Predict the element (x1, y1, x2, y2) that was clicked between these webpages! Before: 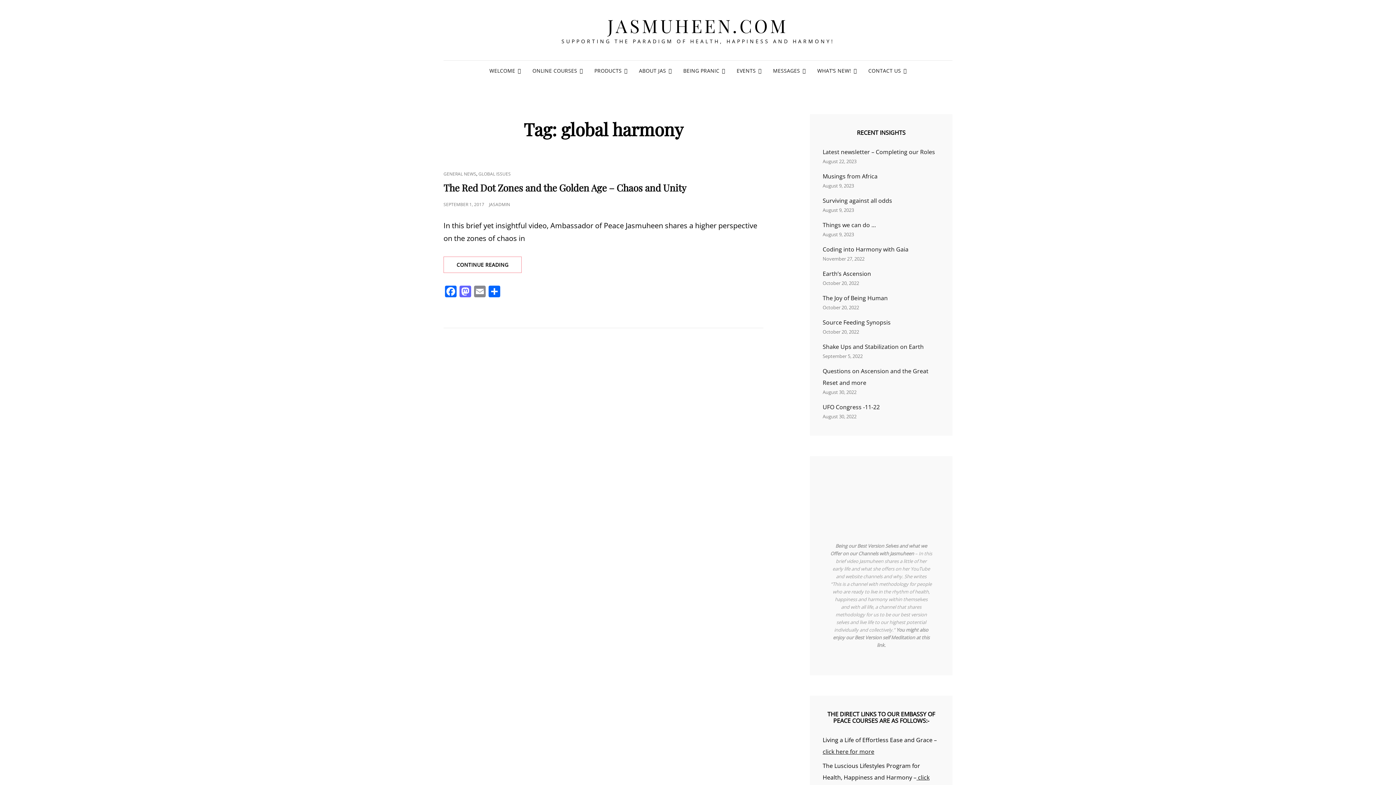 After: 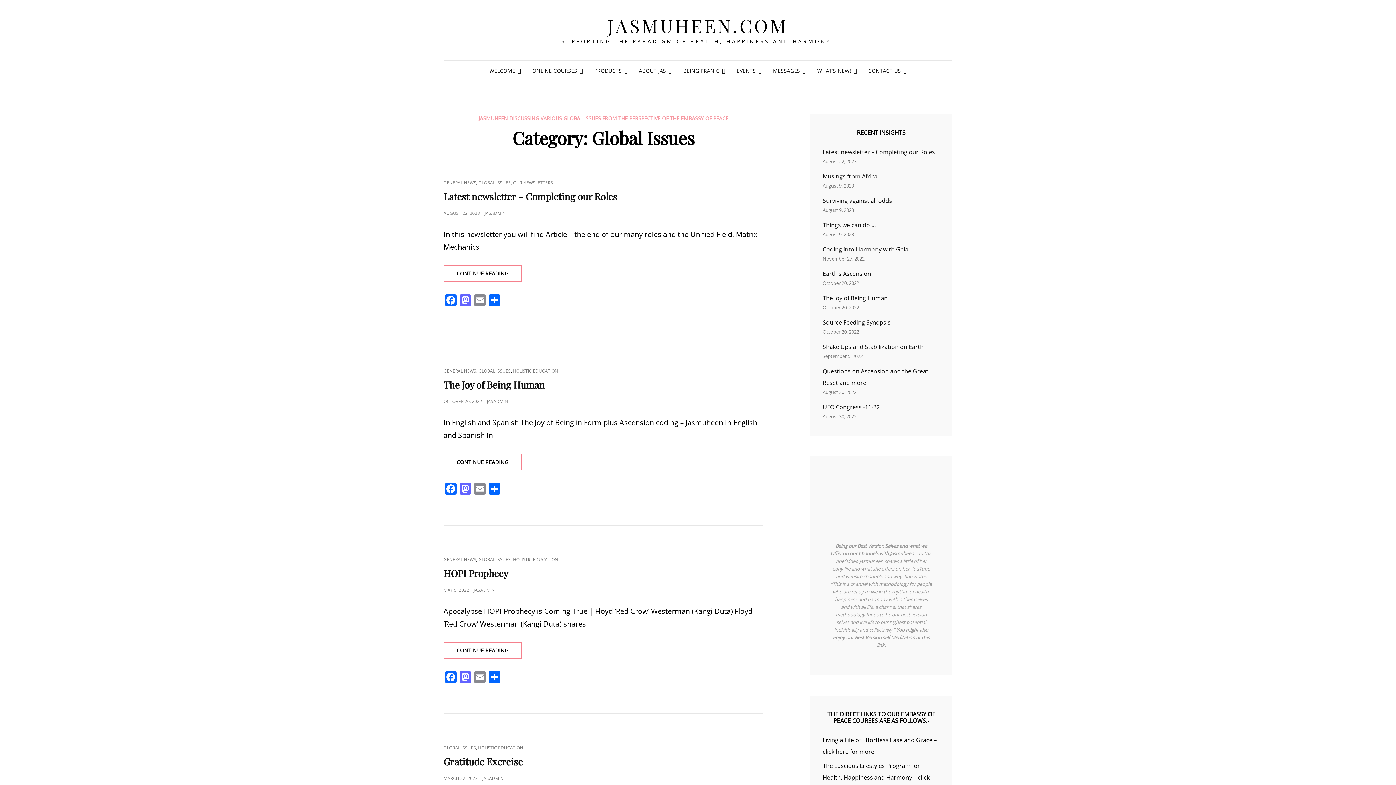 Action: bbox: (478, 170, 510, 177) label: GLOBAL ISSUES